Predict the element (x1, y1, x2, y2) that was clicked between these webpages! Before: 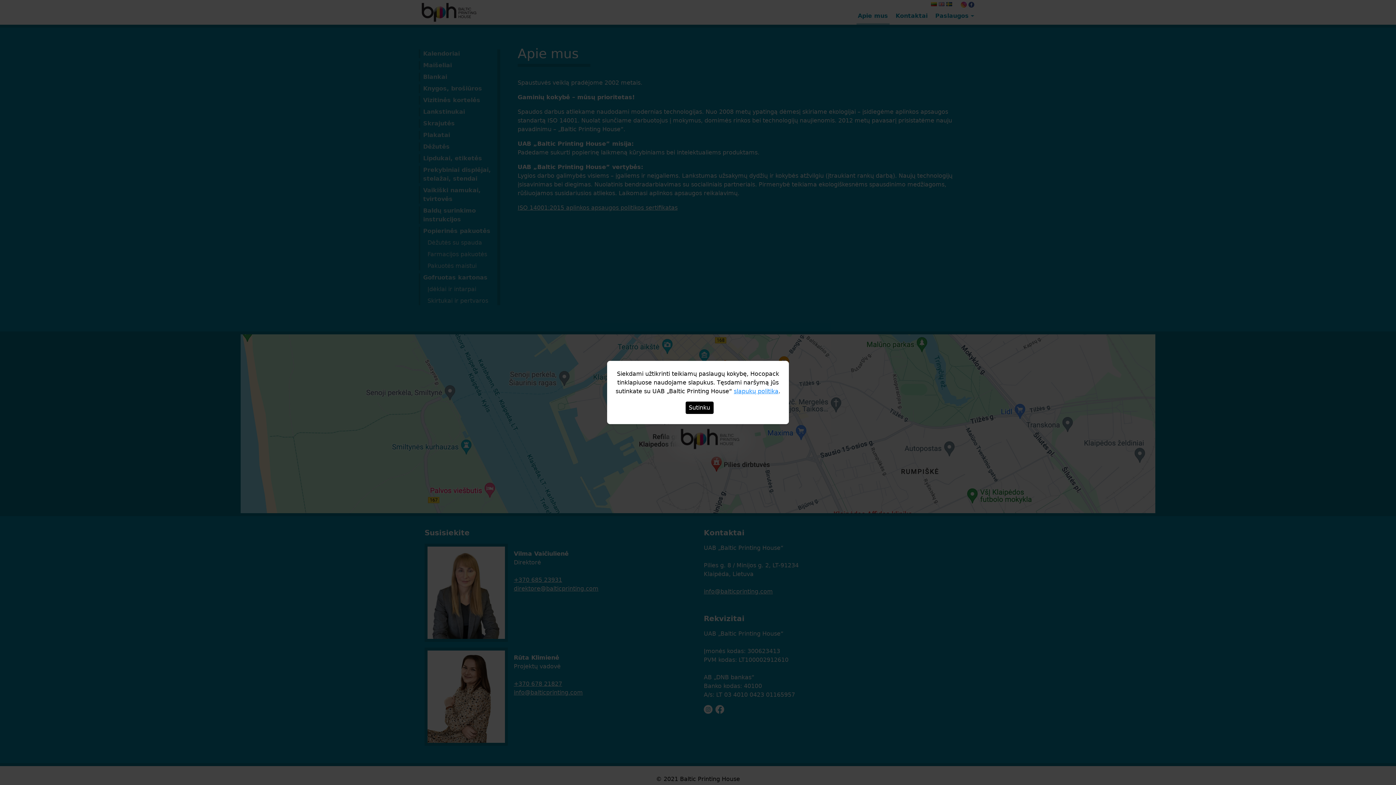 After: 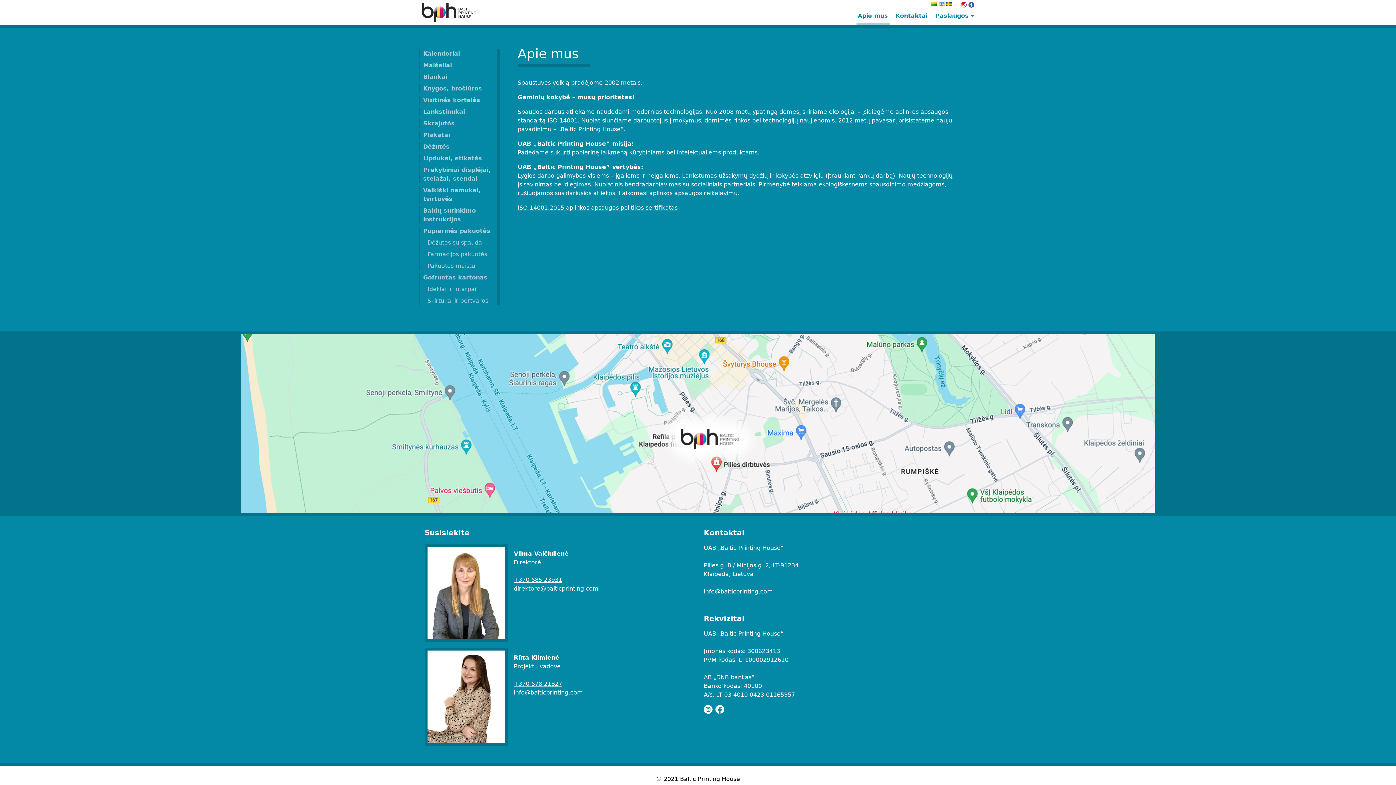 Action: label: Sutinku bbox: (685, 401, 713, 414)